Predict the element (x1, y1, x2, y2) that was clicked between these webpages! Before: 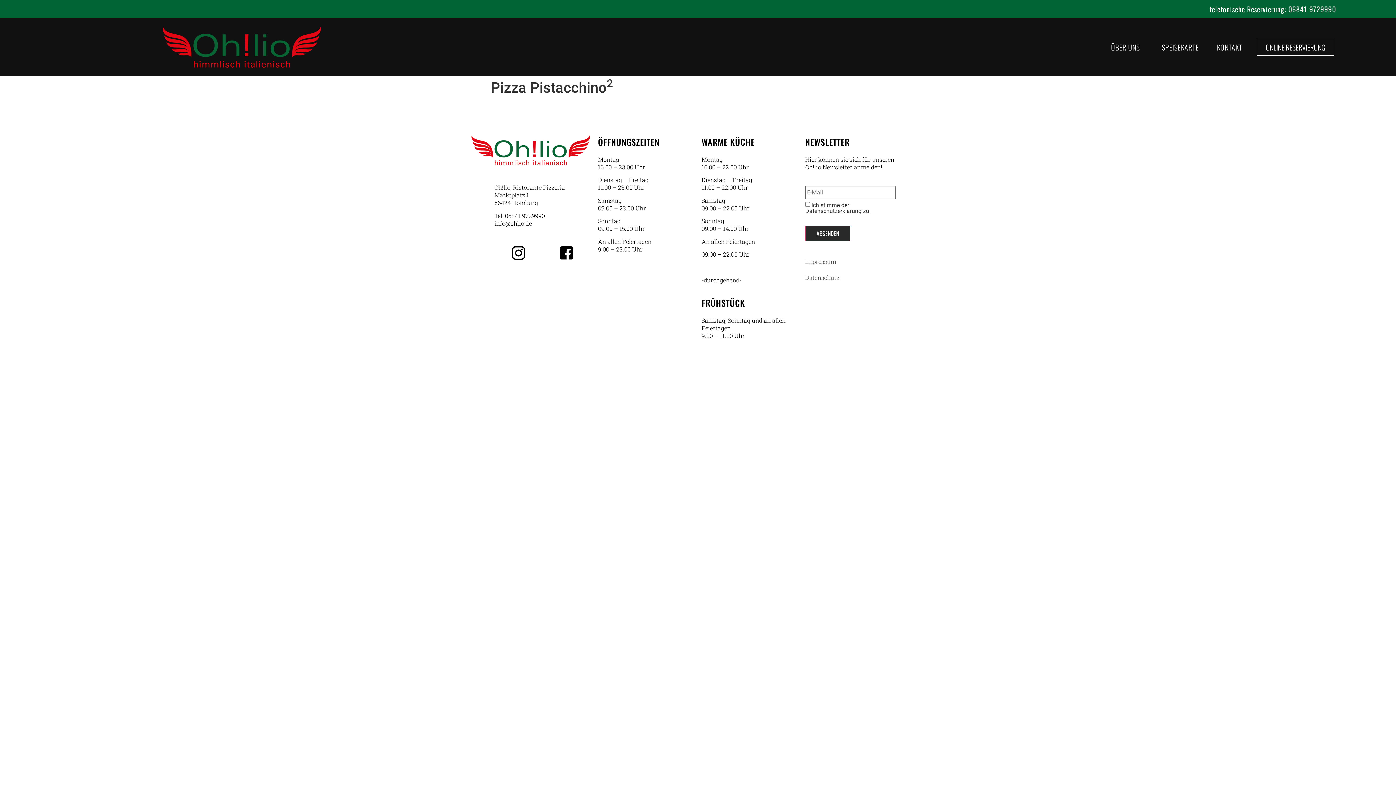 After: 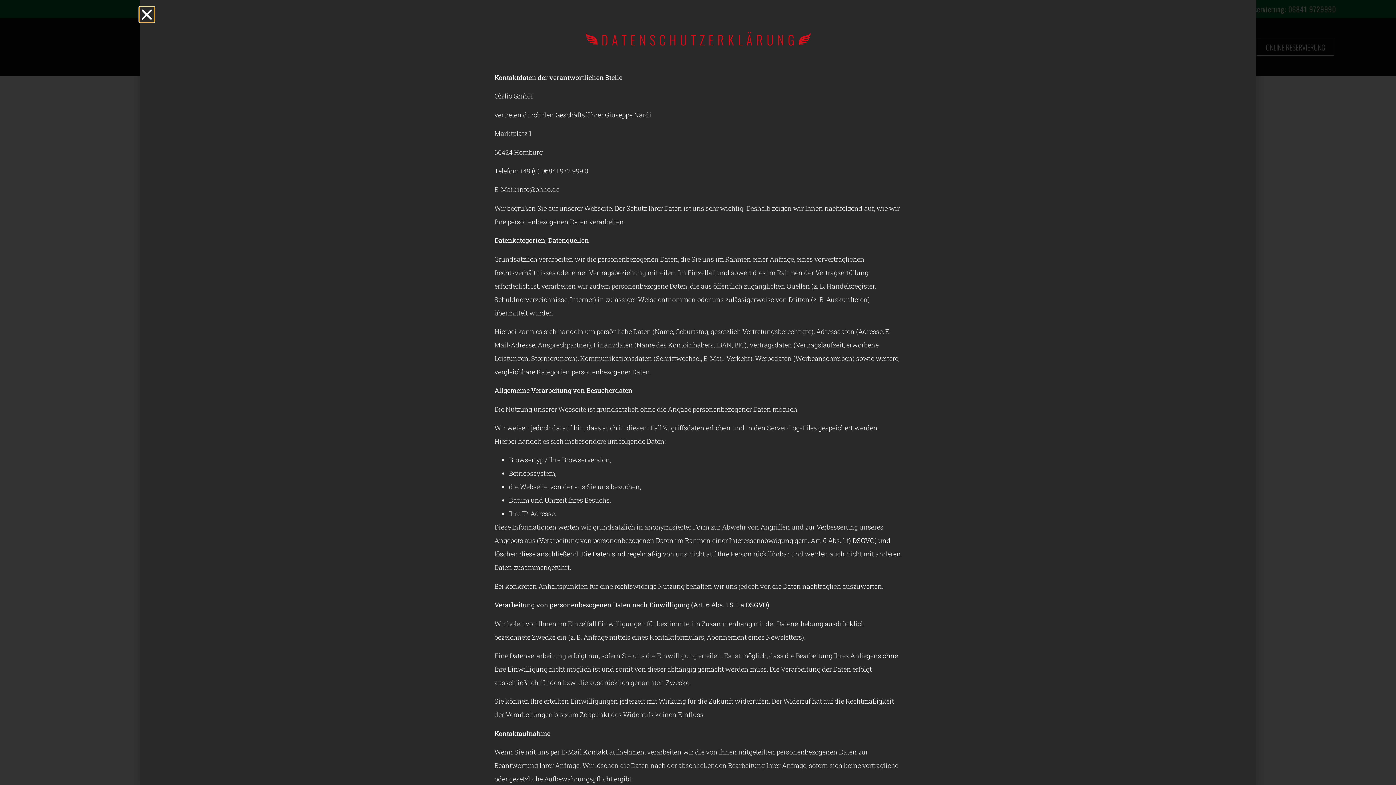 Action: label: Datenschutz bbox: (805, 273, 839, 281)